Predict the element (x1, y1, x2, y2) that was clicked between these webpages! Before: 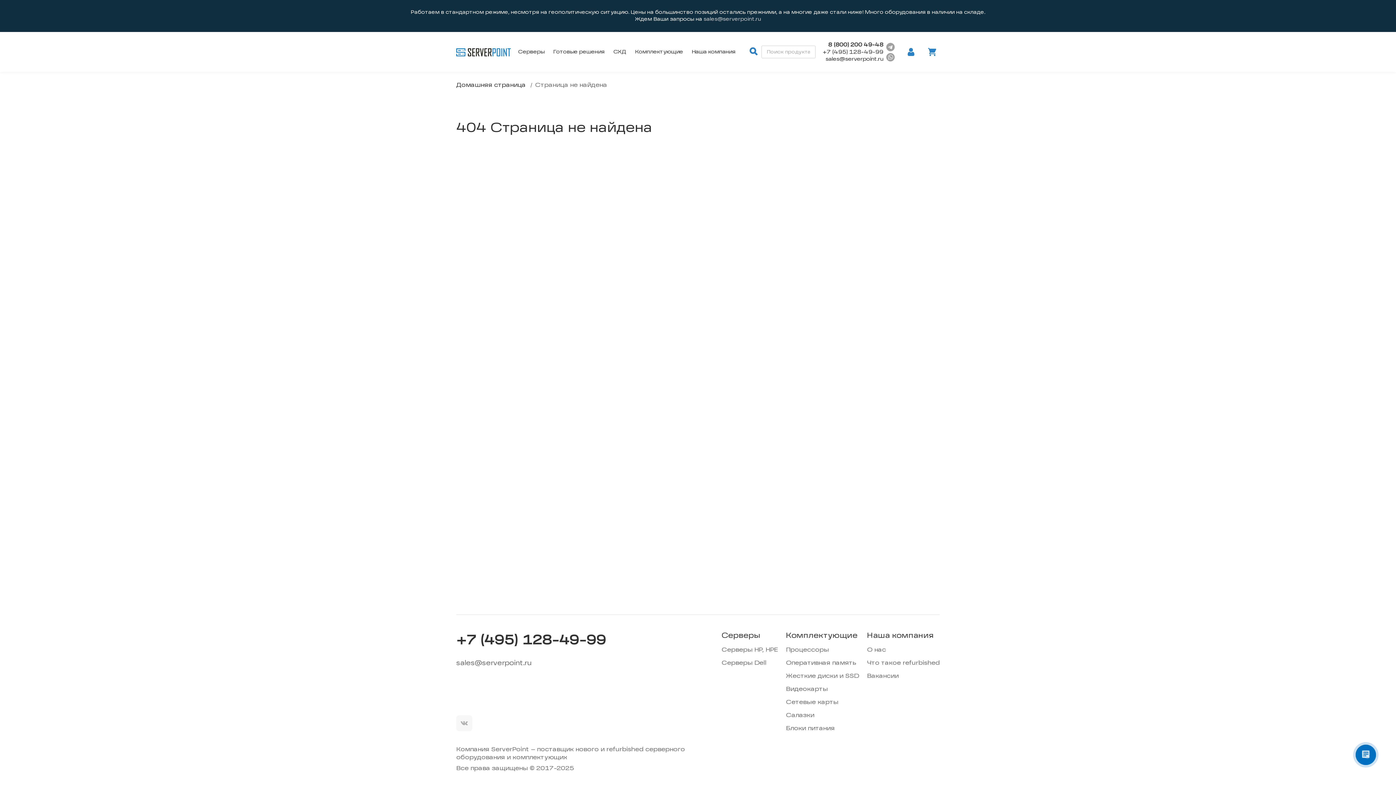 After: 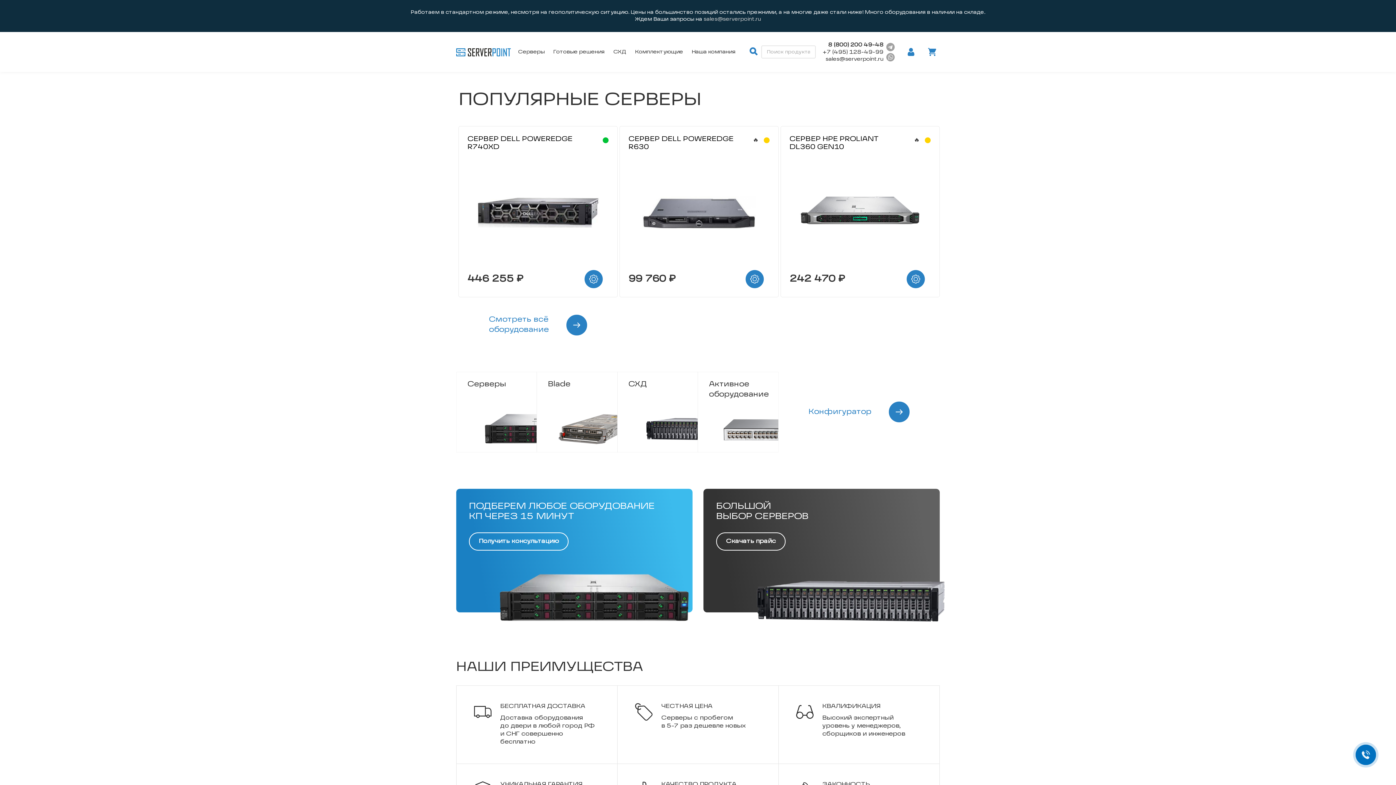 Action: bbox: (456, 82, 525, 88) label: Домашняя страница